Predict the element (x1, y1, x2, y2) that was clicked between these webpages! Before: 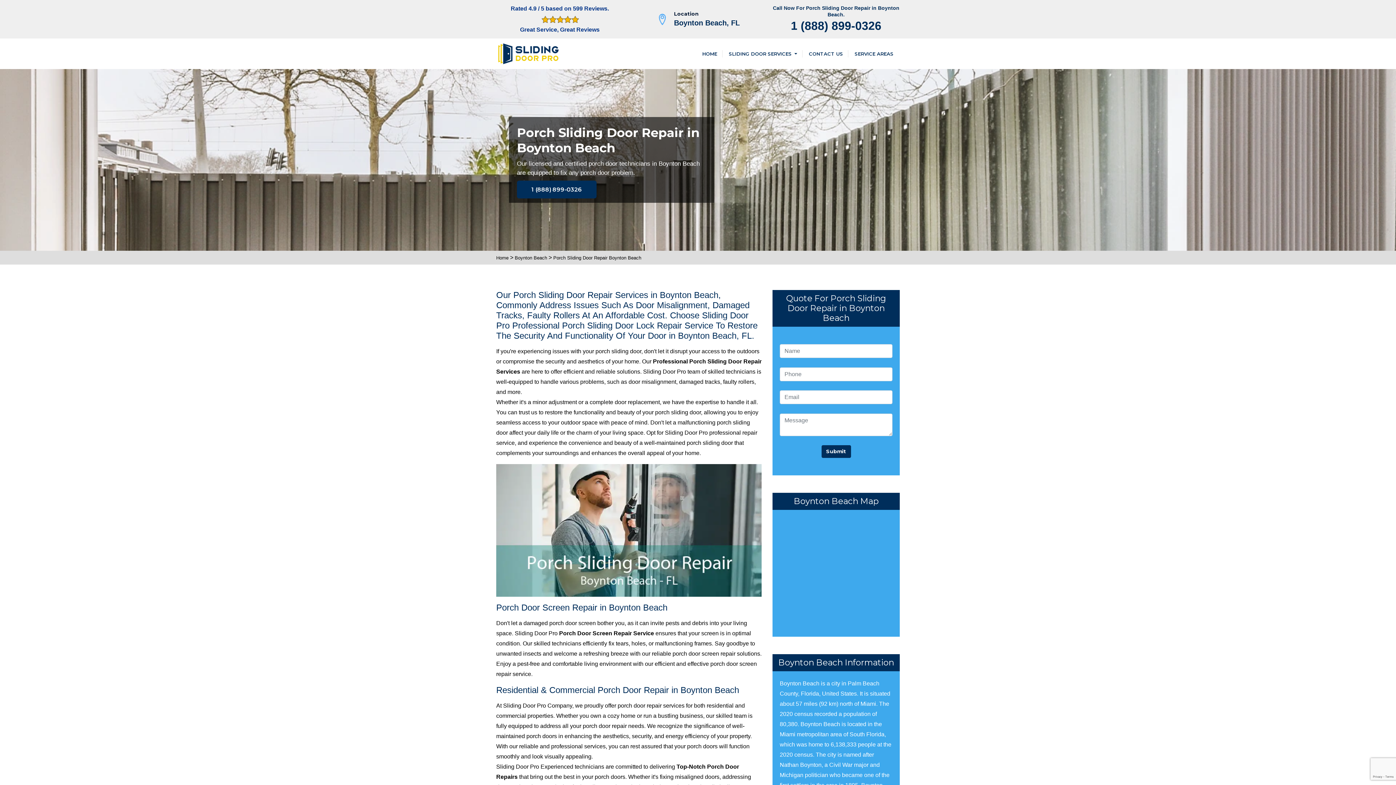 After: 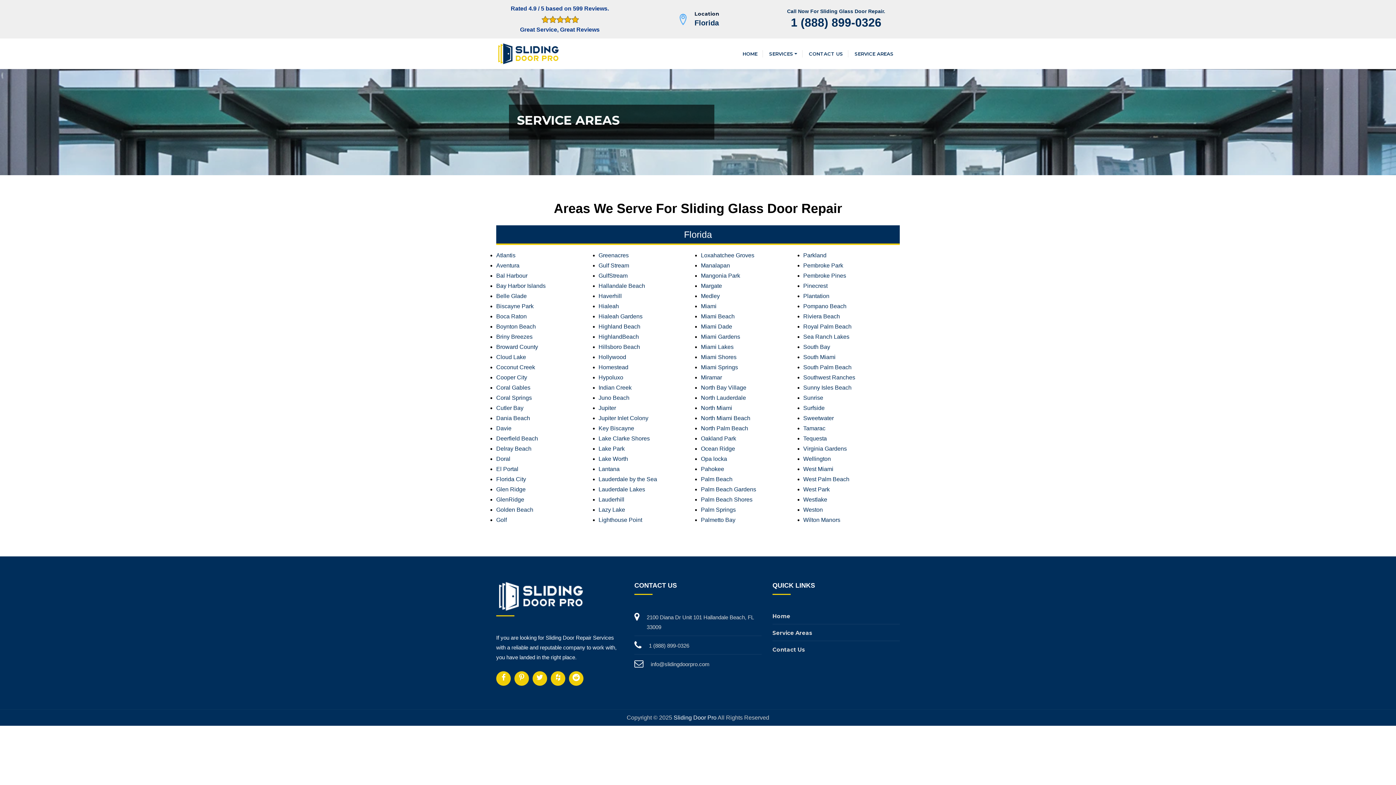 Action: label: Boynton Beach, FL bbox: (674, 18, 740, 26)